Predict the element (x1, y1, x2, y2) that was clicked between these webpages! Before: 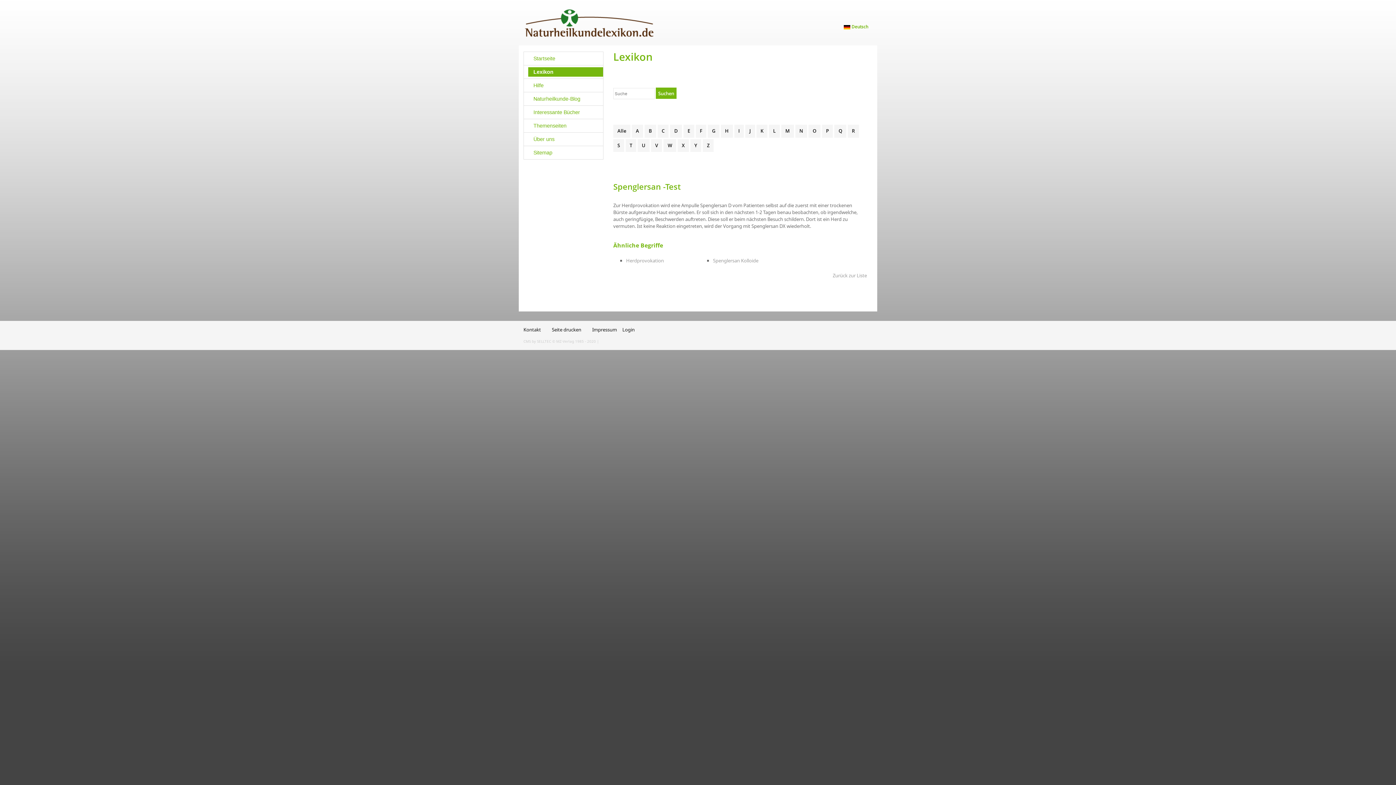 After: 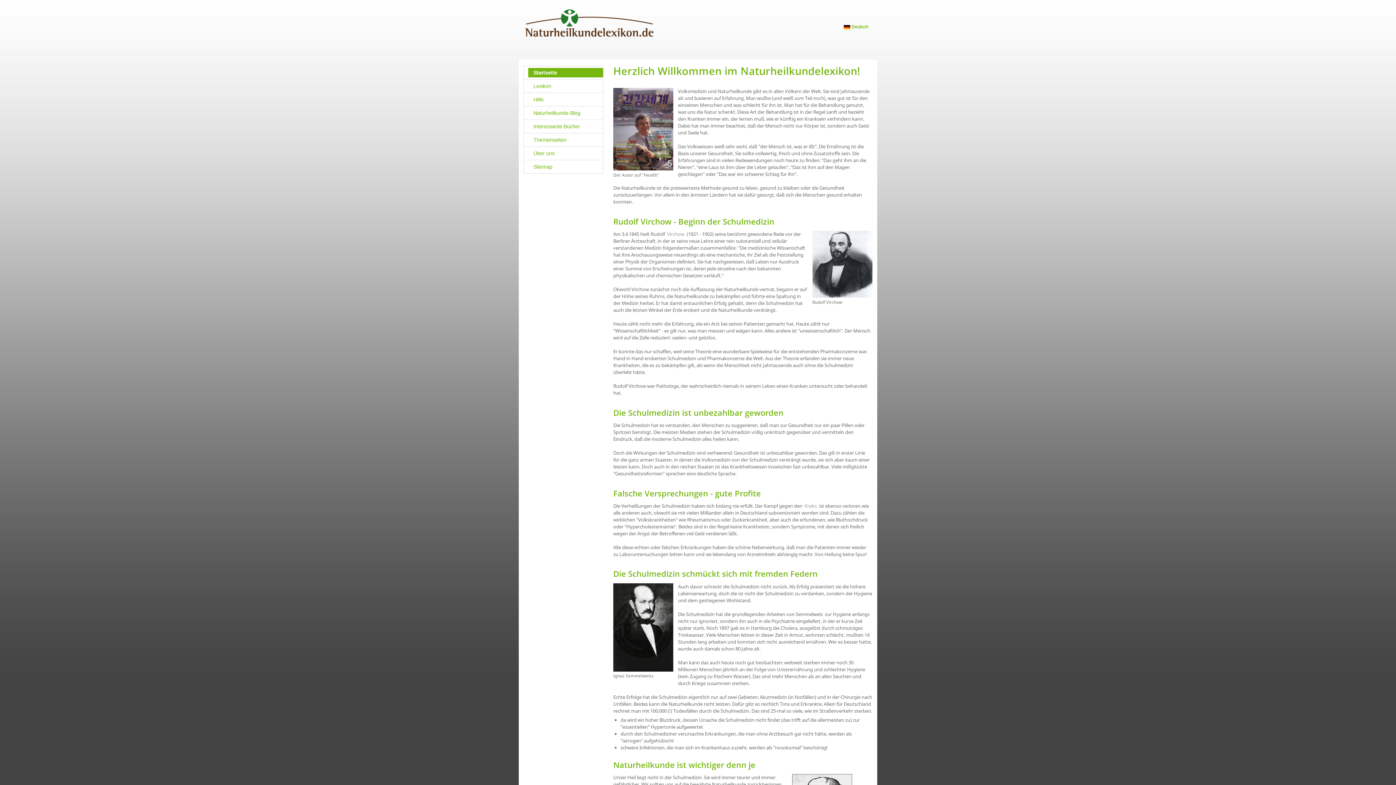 Action: bbox: (528, 53, 603, 63) label: Startseite